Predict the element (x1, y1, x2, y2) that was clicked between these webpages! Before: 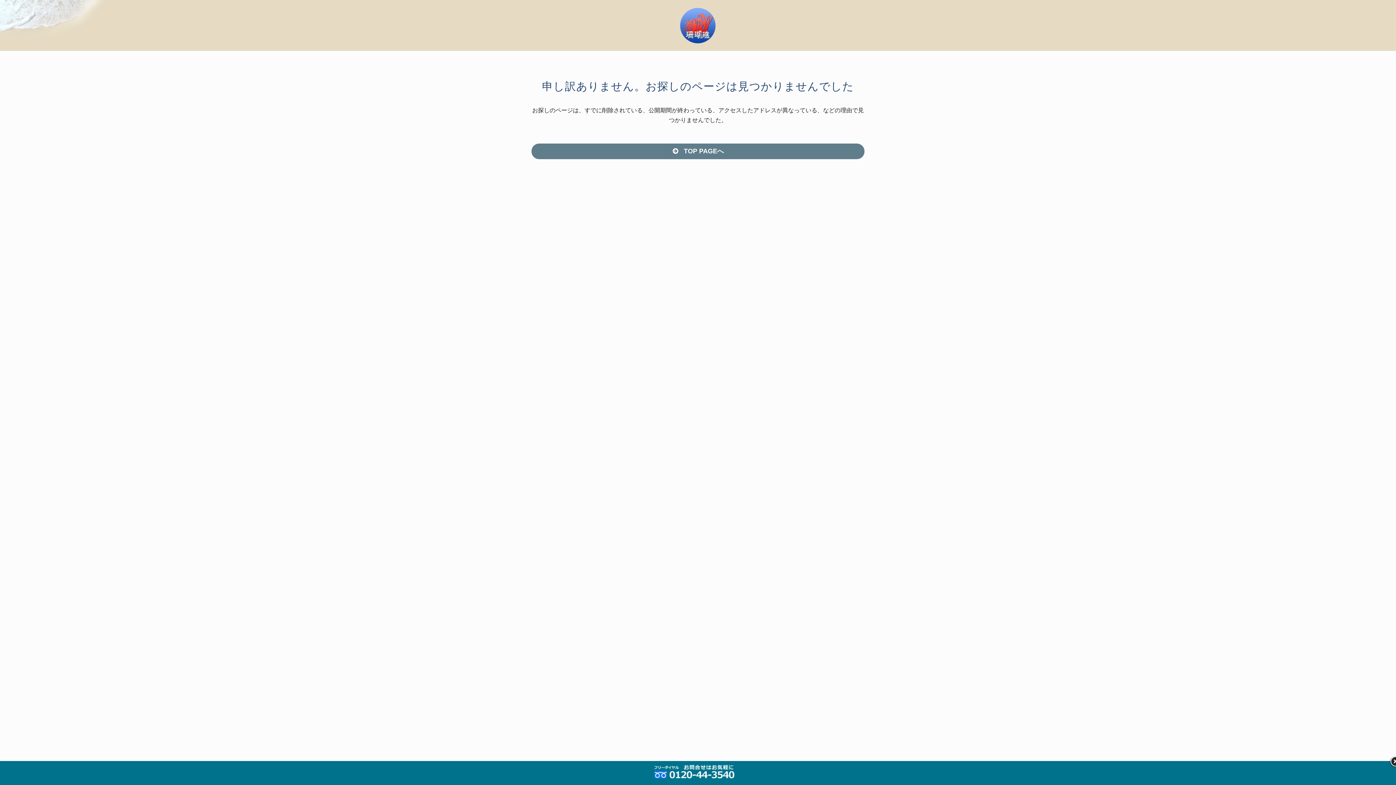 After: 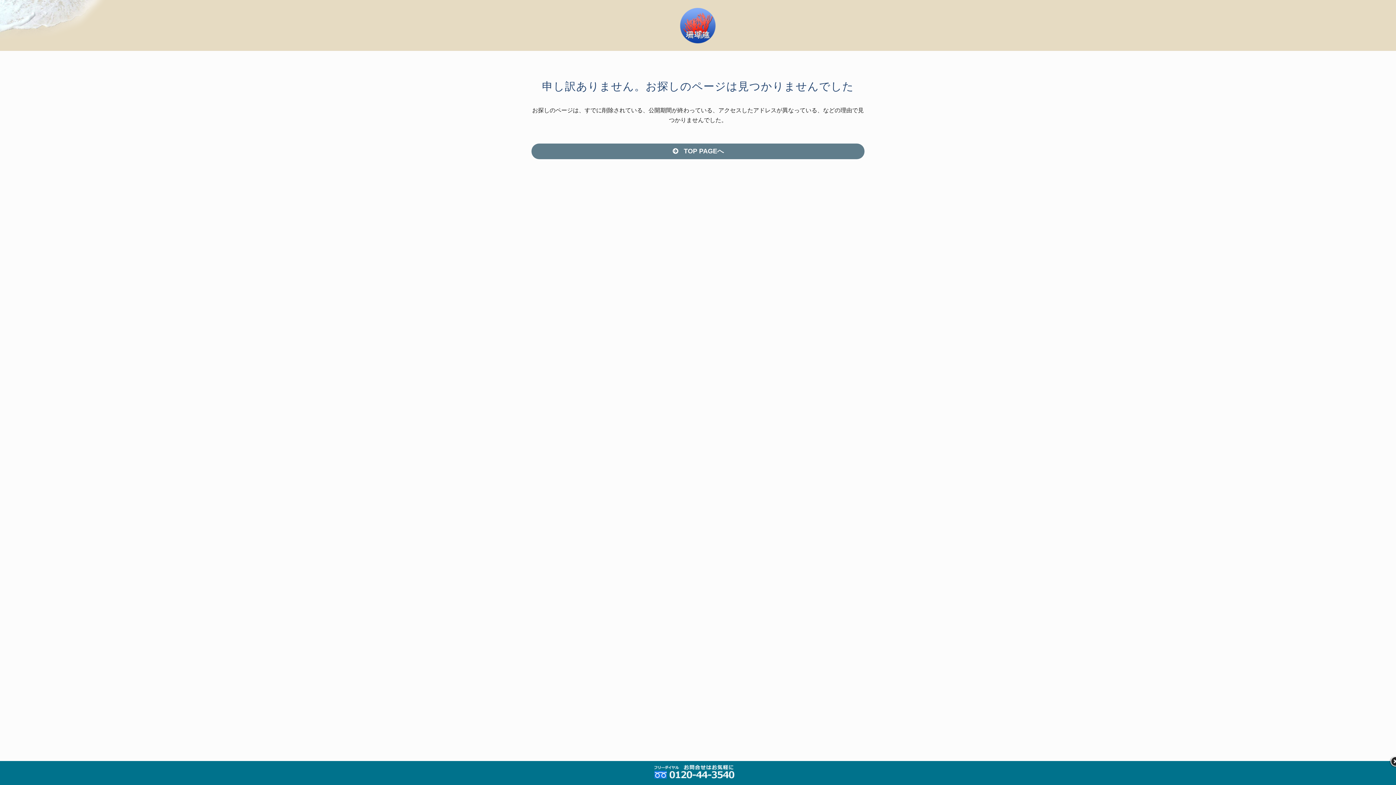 Action: bbox: (654, 773, 734, 780)